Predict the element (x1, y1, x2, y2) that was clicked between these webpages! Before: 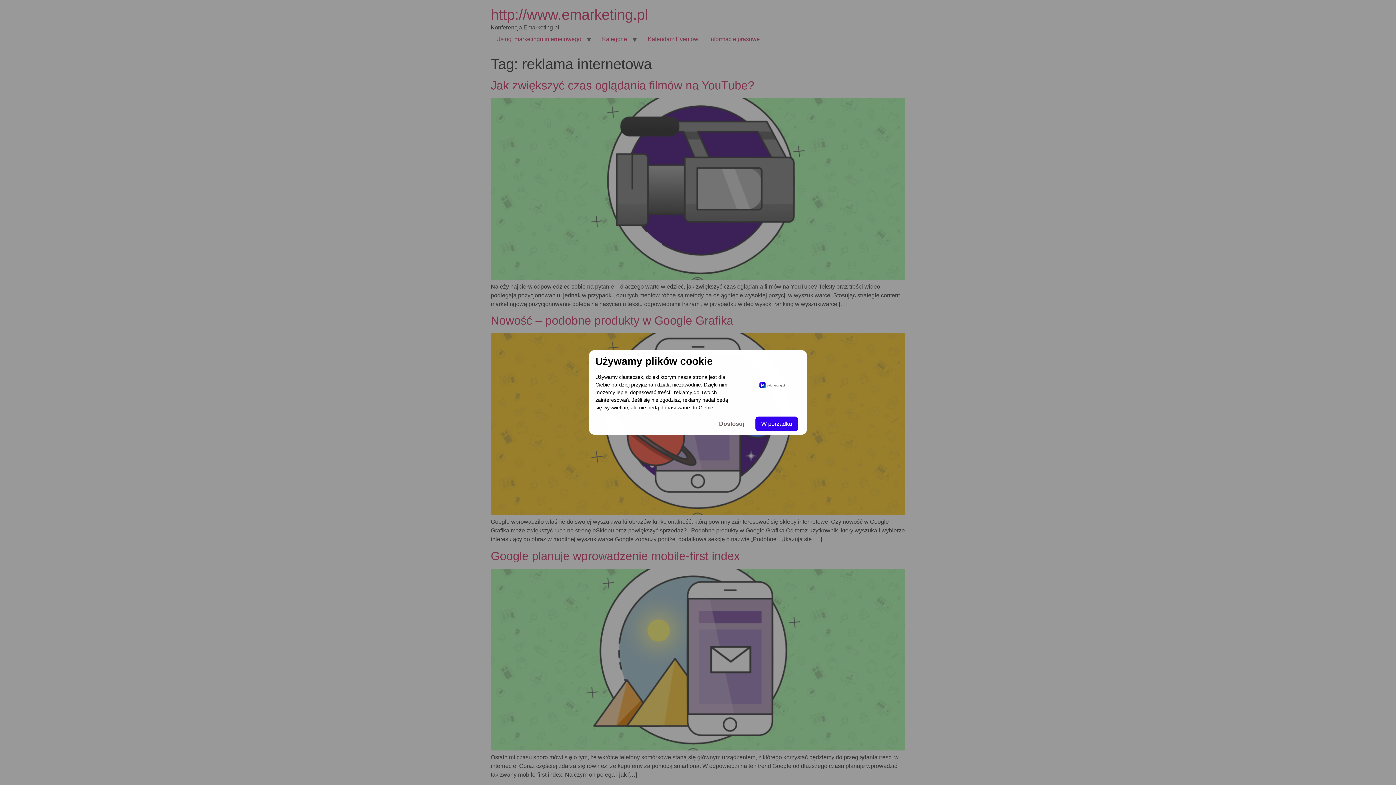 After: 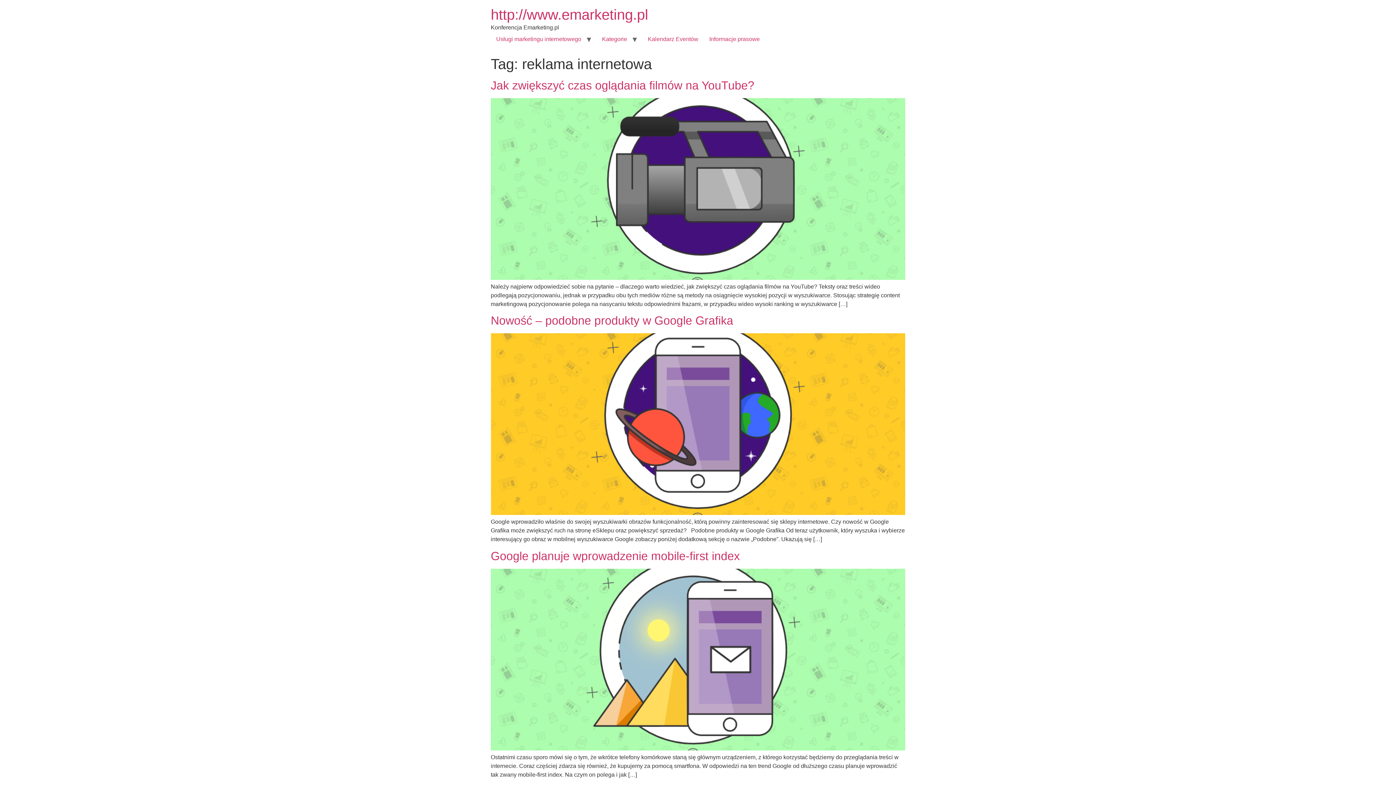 Action: label: W porządku bbox: (755, 416, 798, 431)